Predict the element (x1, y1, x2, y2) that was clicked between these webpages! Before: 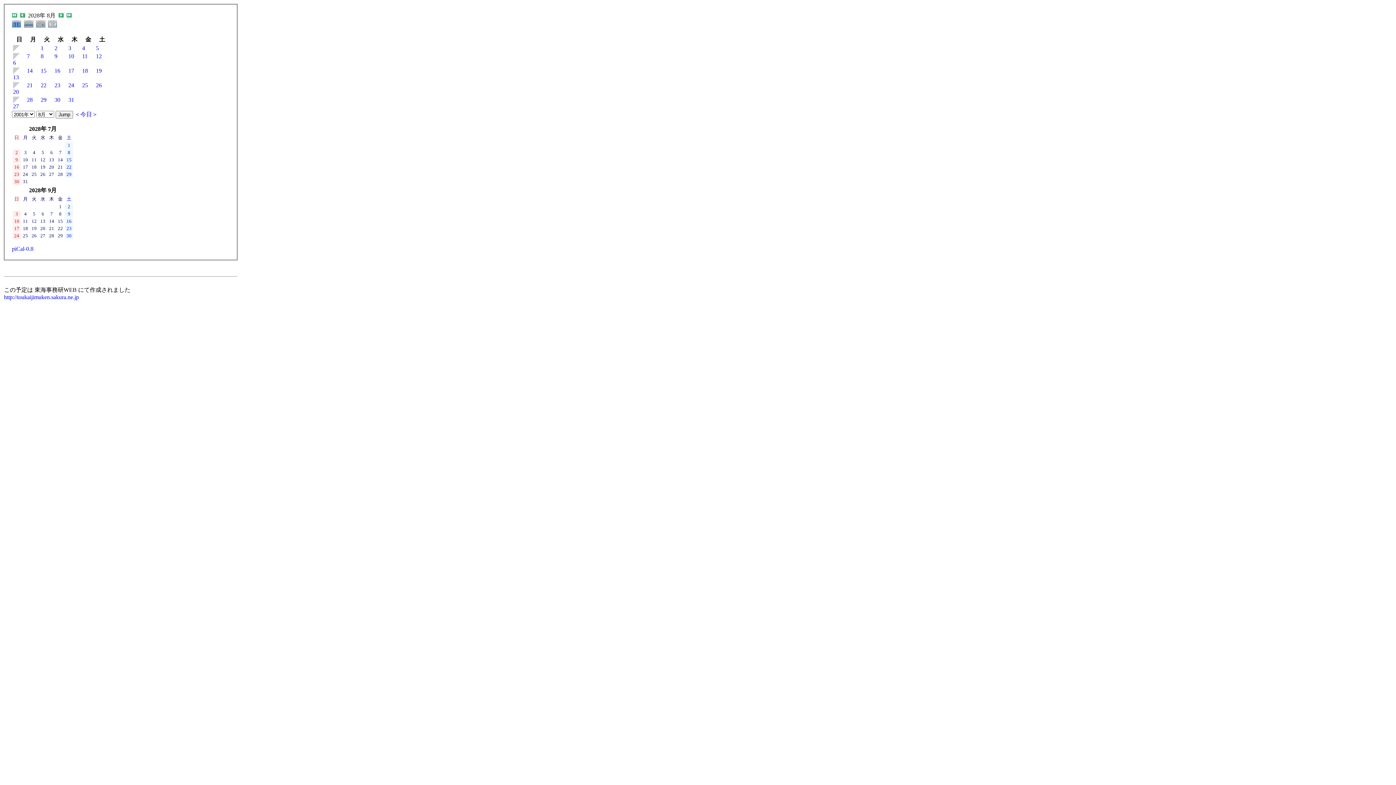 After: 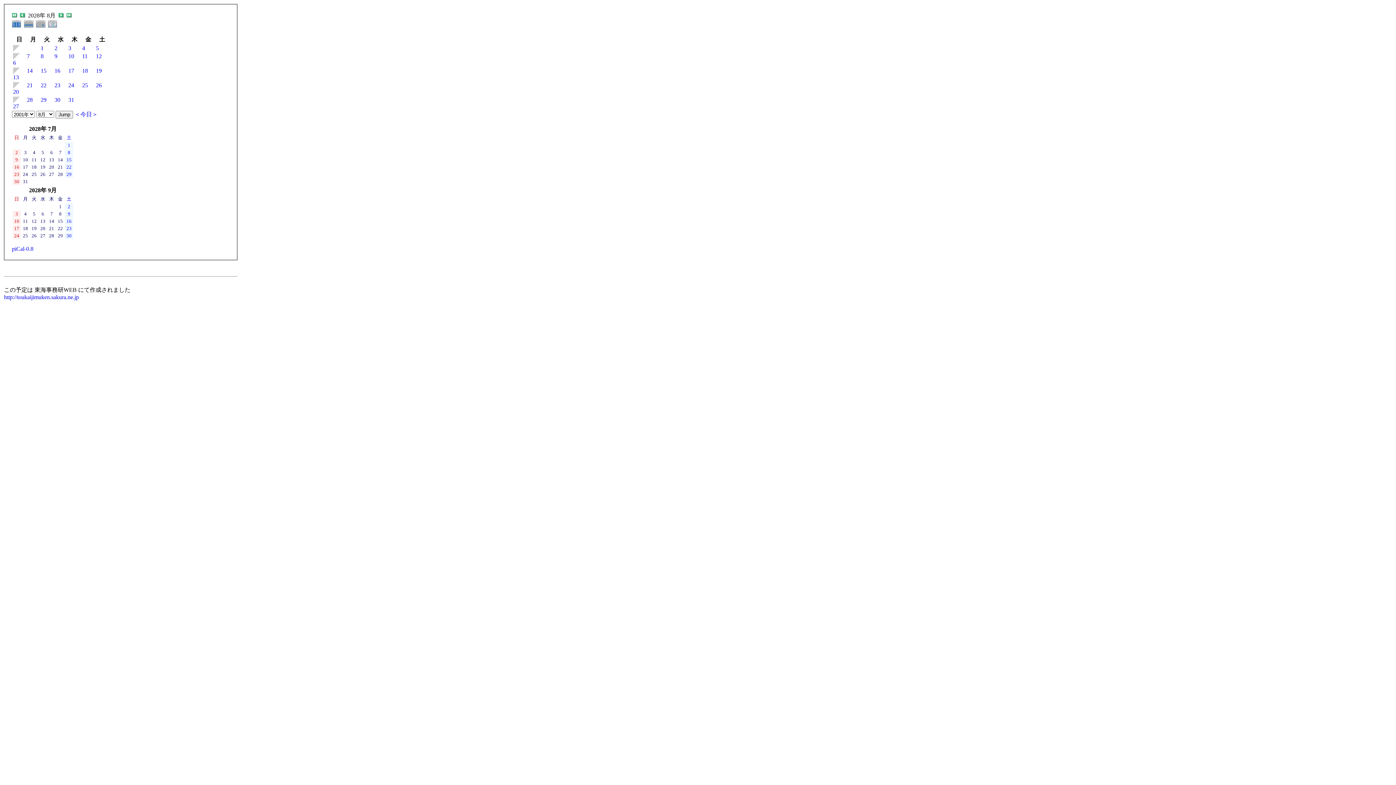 Action: label: piCal-0.8 bbox: (12, 245, 33, 252)